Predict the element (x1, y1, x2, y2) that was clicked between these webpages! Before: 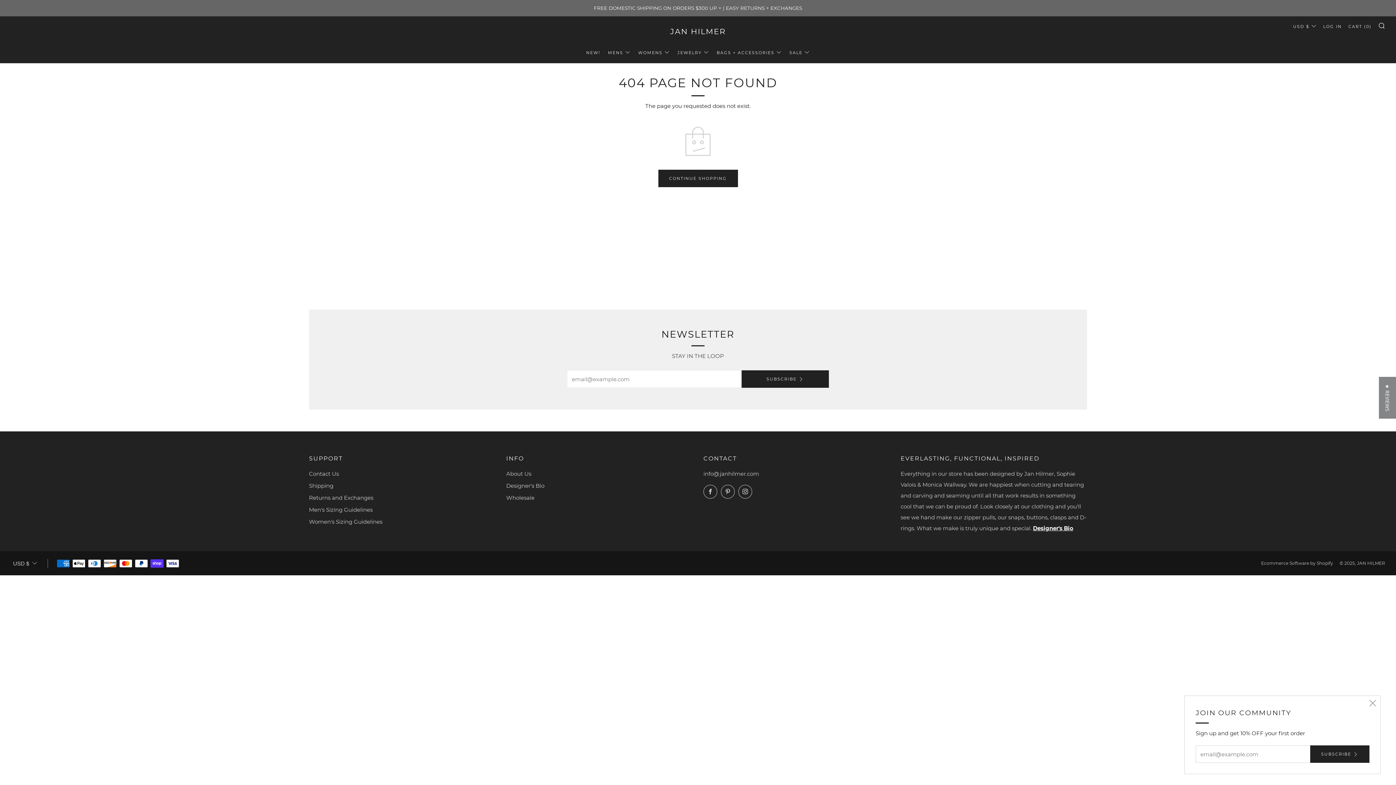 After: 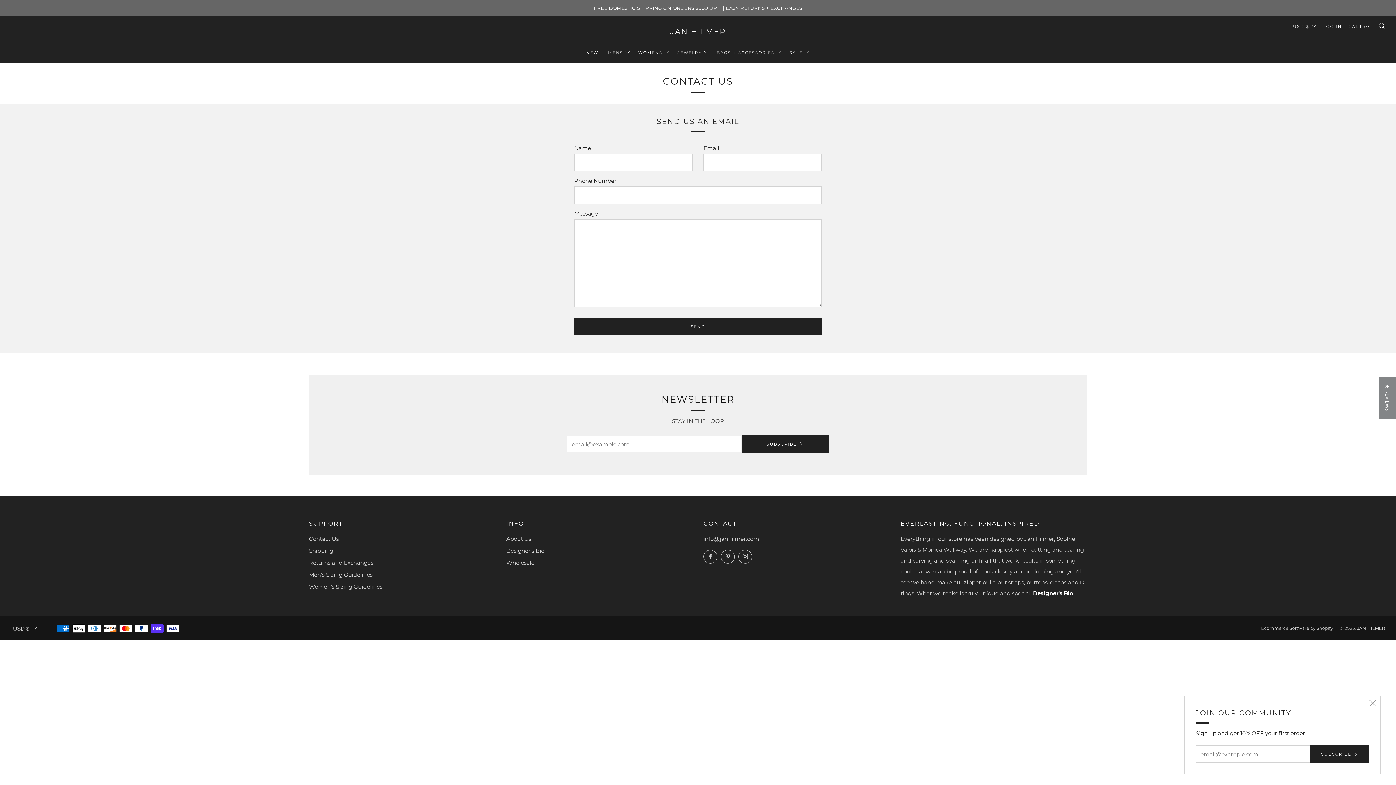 Action: bbox: (309, 470, 338, 477) label: Contact Us